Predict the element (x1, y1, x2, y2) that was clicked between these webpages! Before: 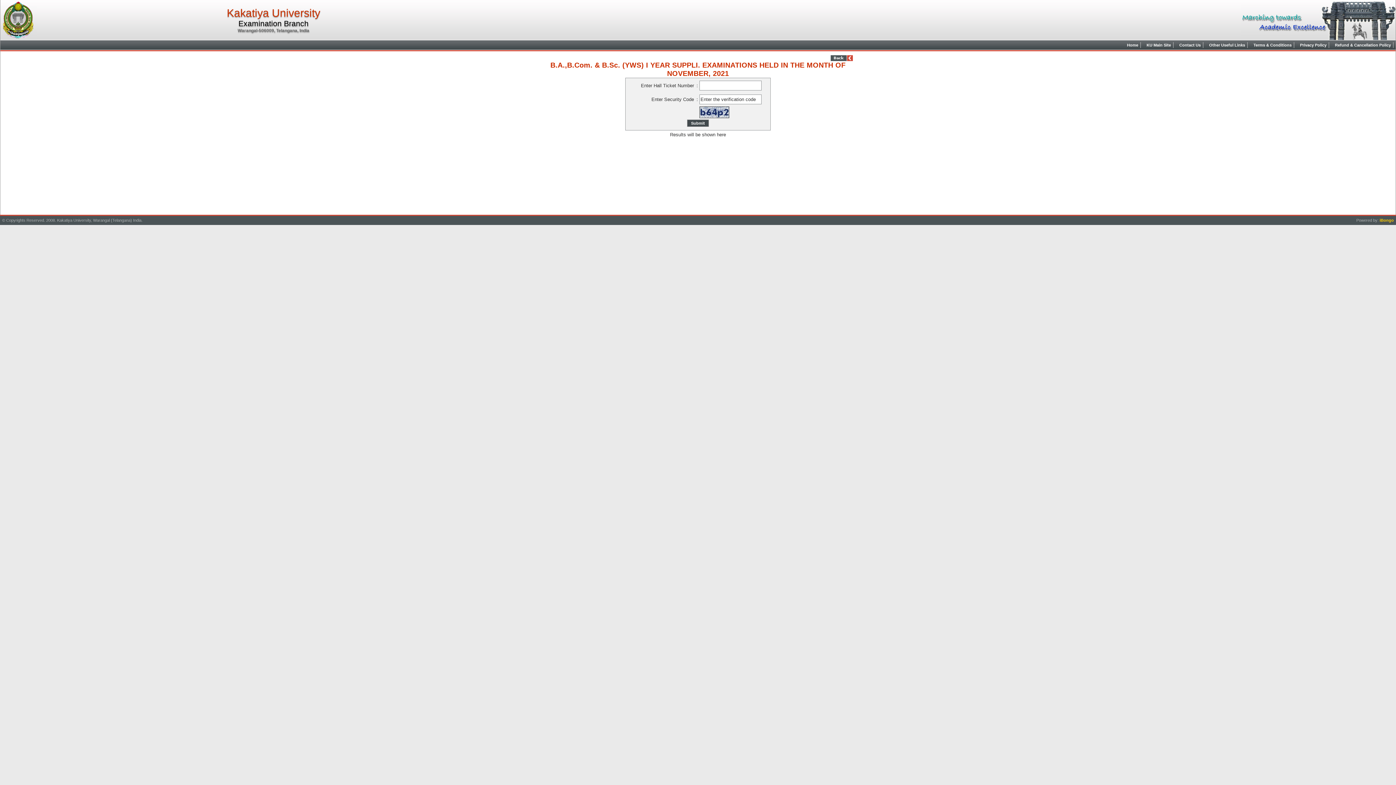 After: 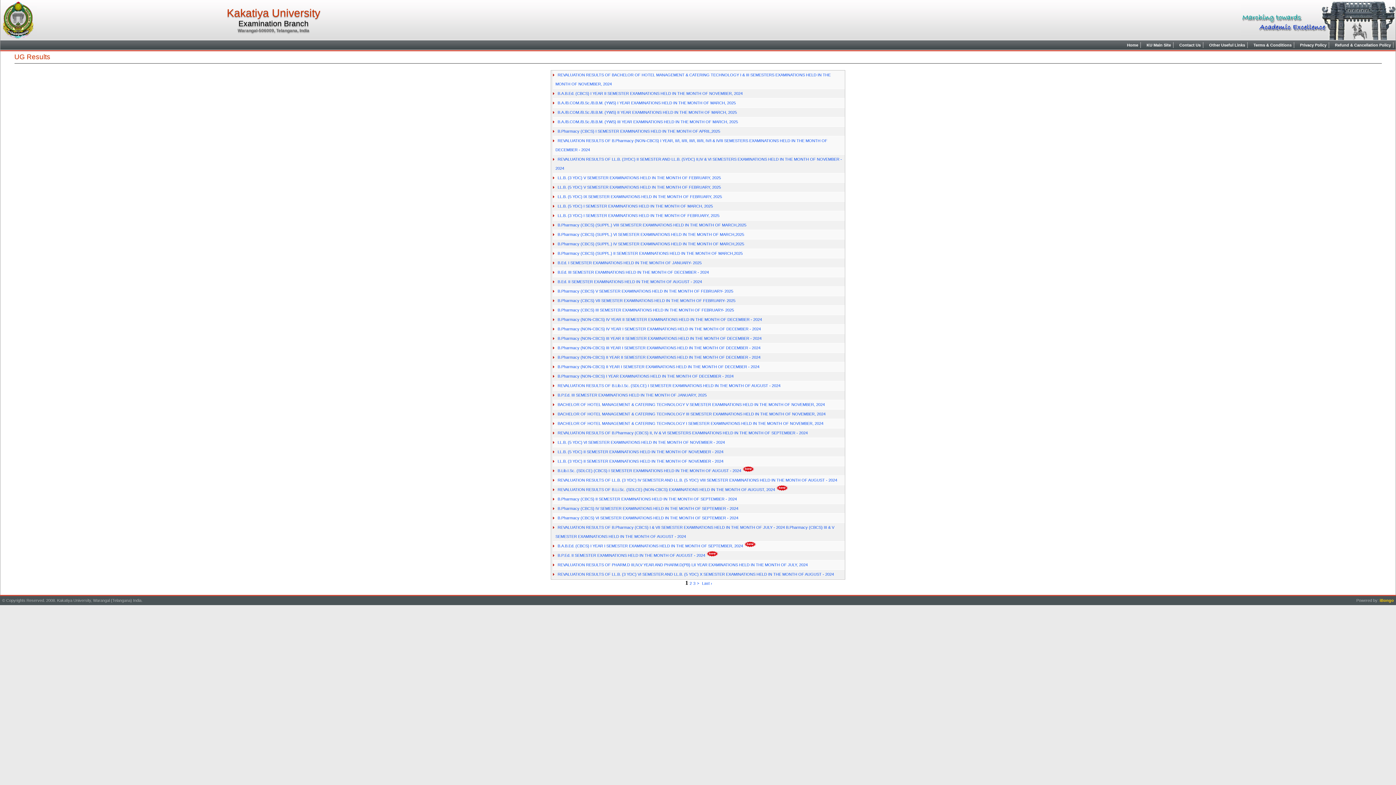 Action: bbox: (830, 57, 852, 61)